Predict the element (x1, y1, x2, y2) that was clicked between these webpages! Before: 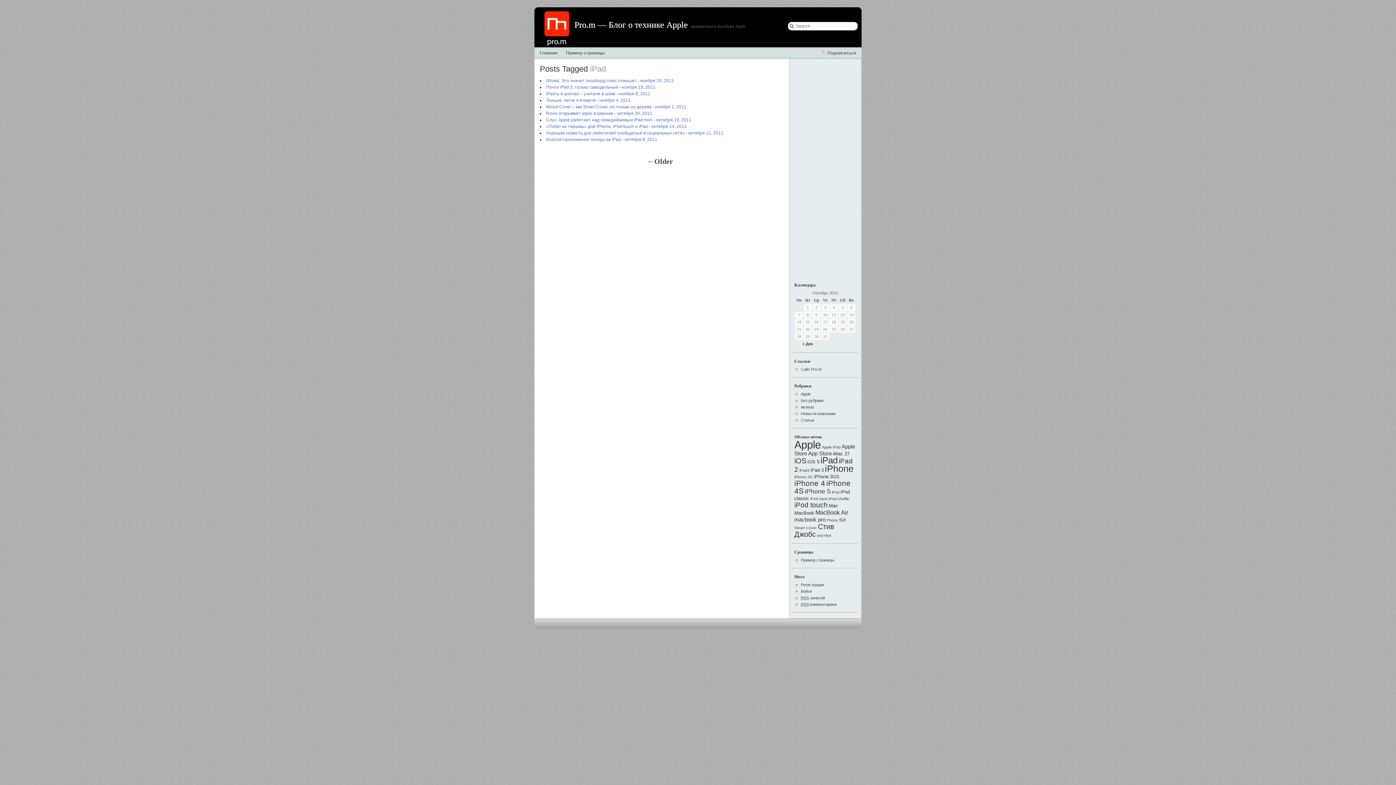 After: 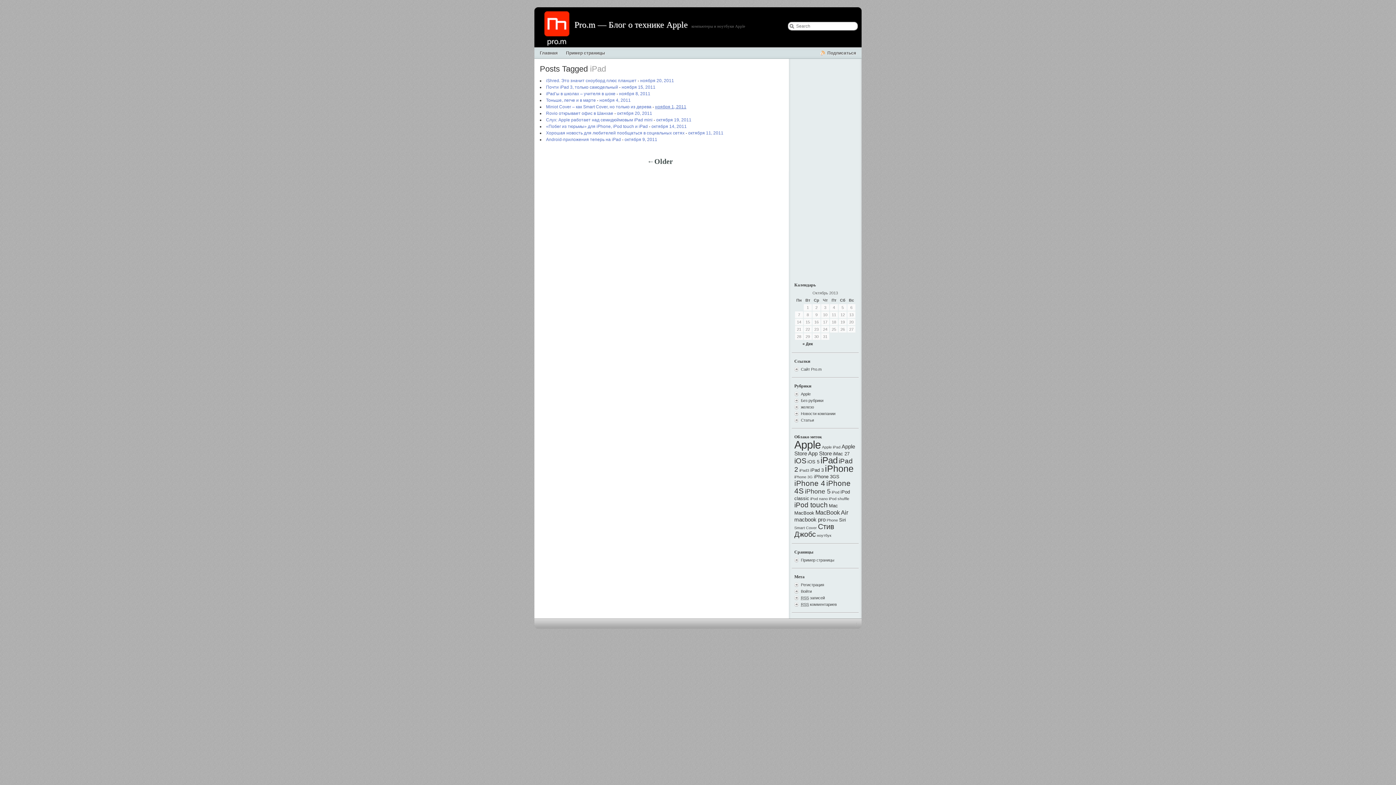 Action: bbox: (655, 104, 686, 109) label: ноября 1, 2011